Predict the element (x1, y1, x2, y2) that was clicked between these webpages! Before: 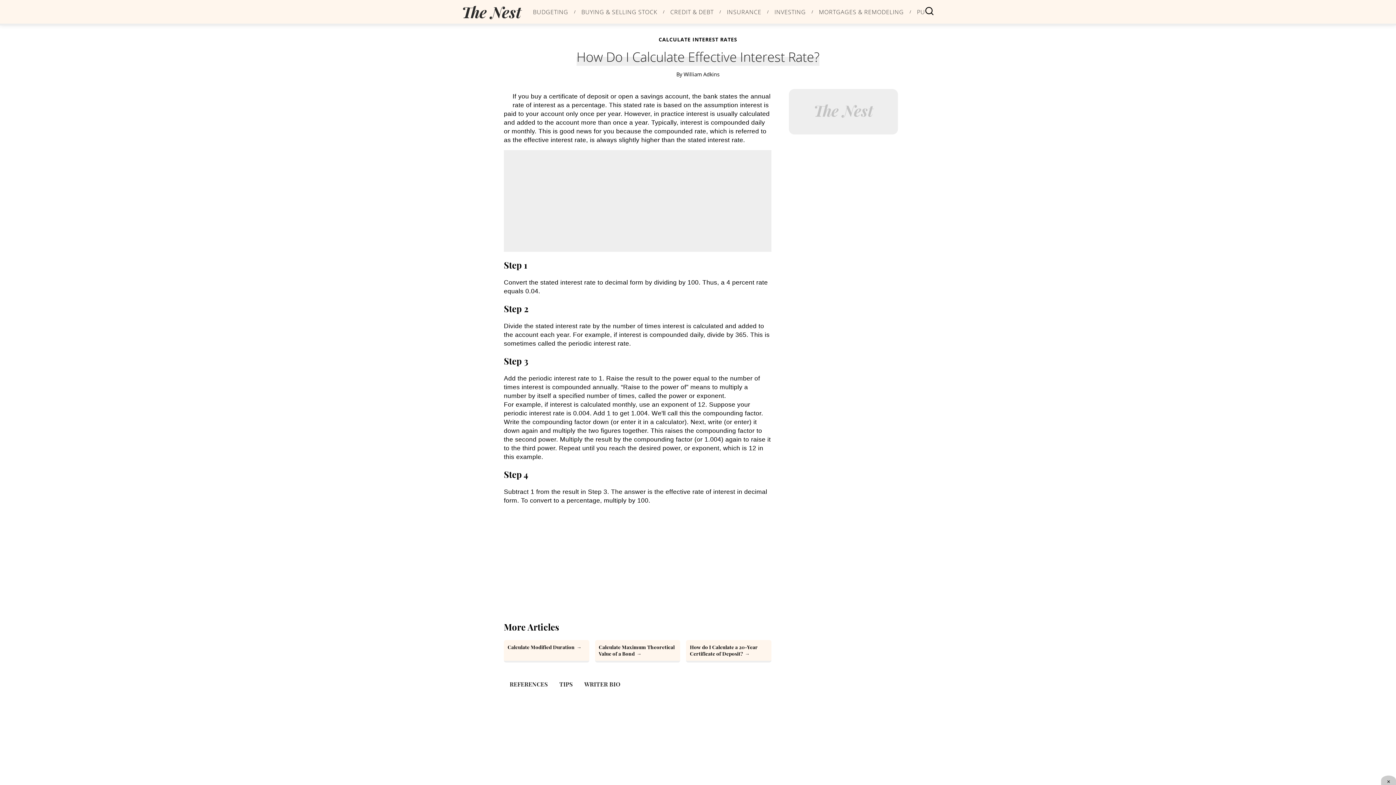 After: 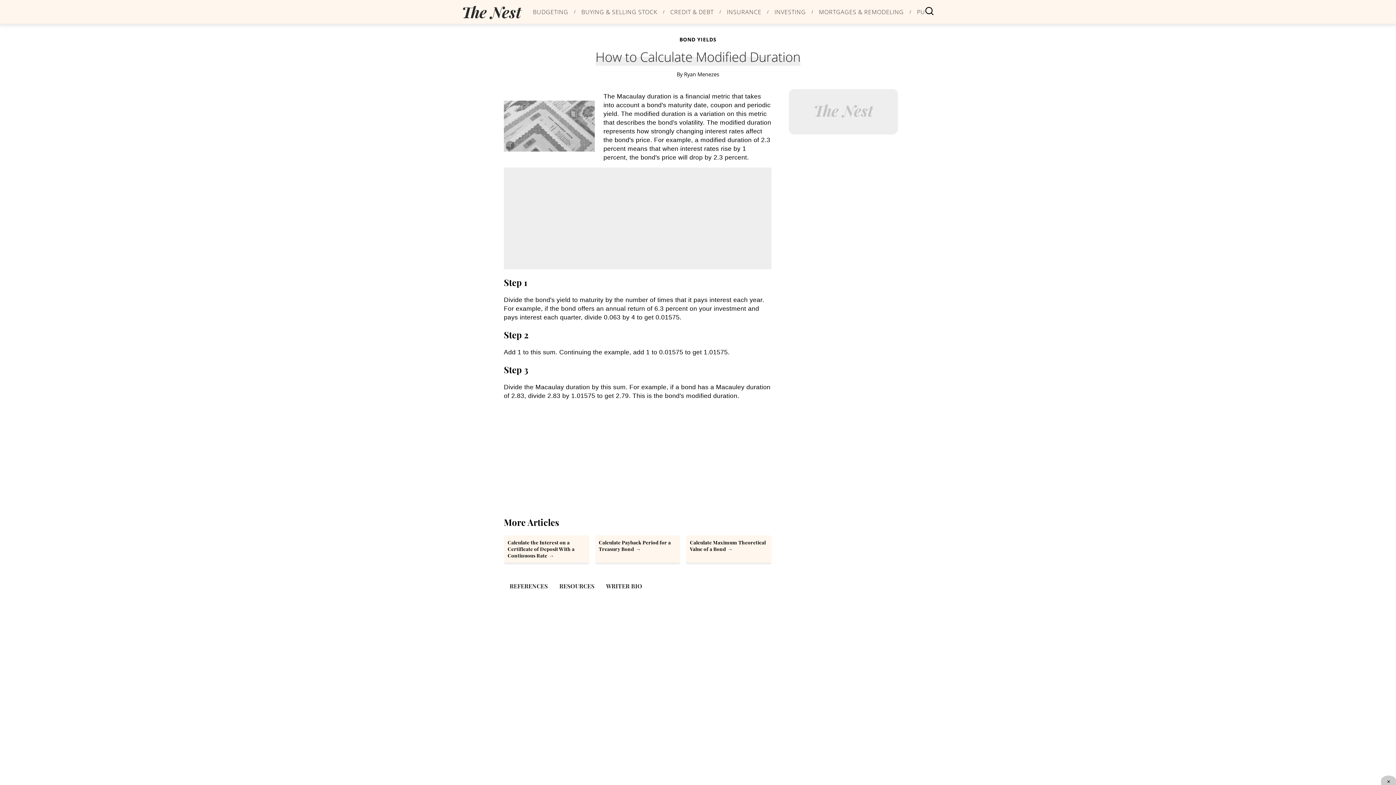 Action: label: How to Calculate Modified Duration bbox: (504, 640, 589, 662)